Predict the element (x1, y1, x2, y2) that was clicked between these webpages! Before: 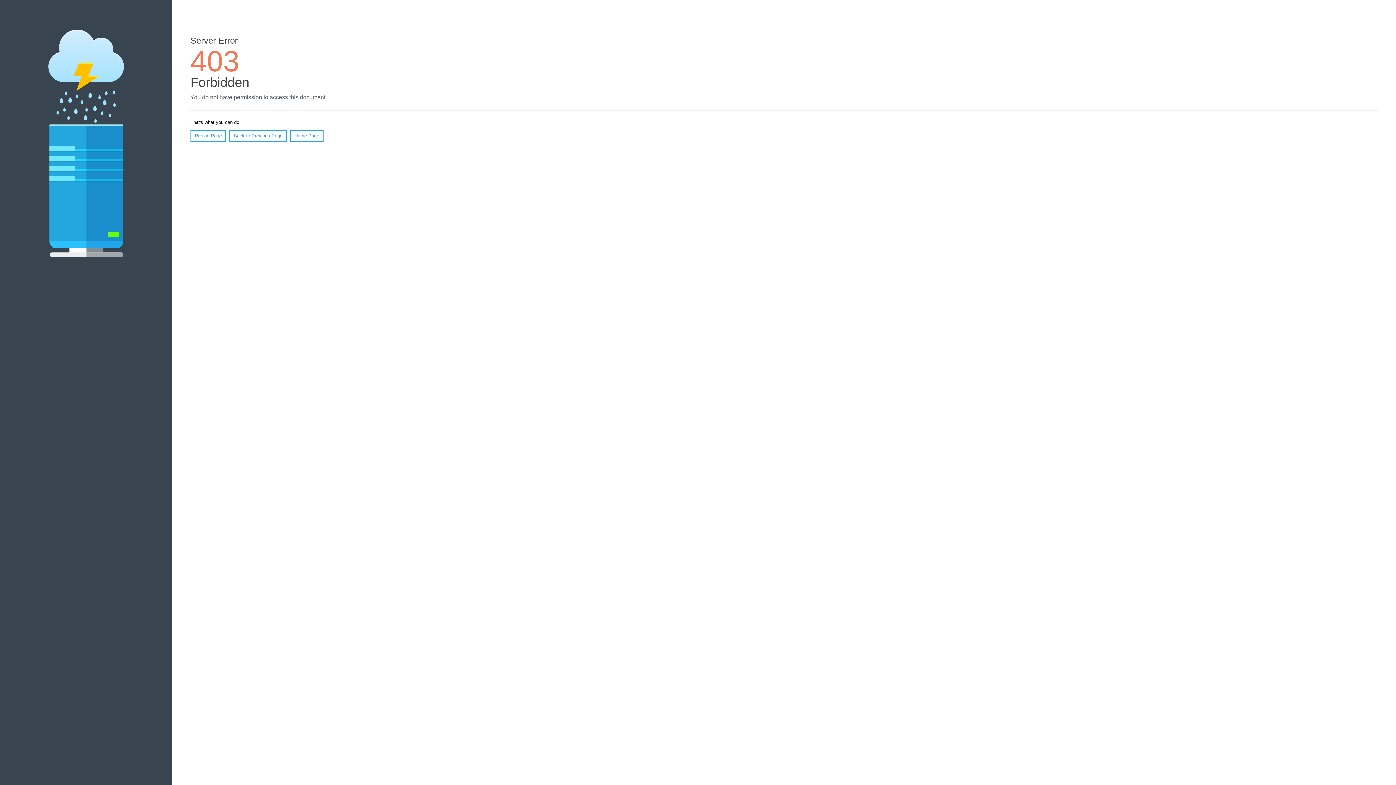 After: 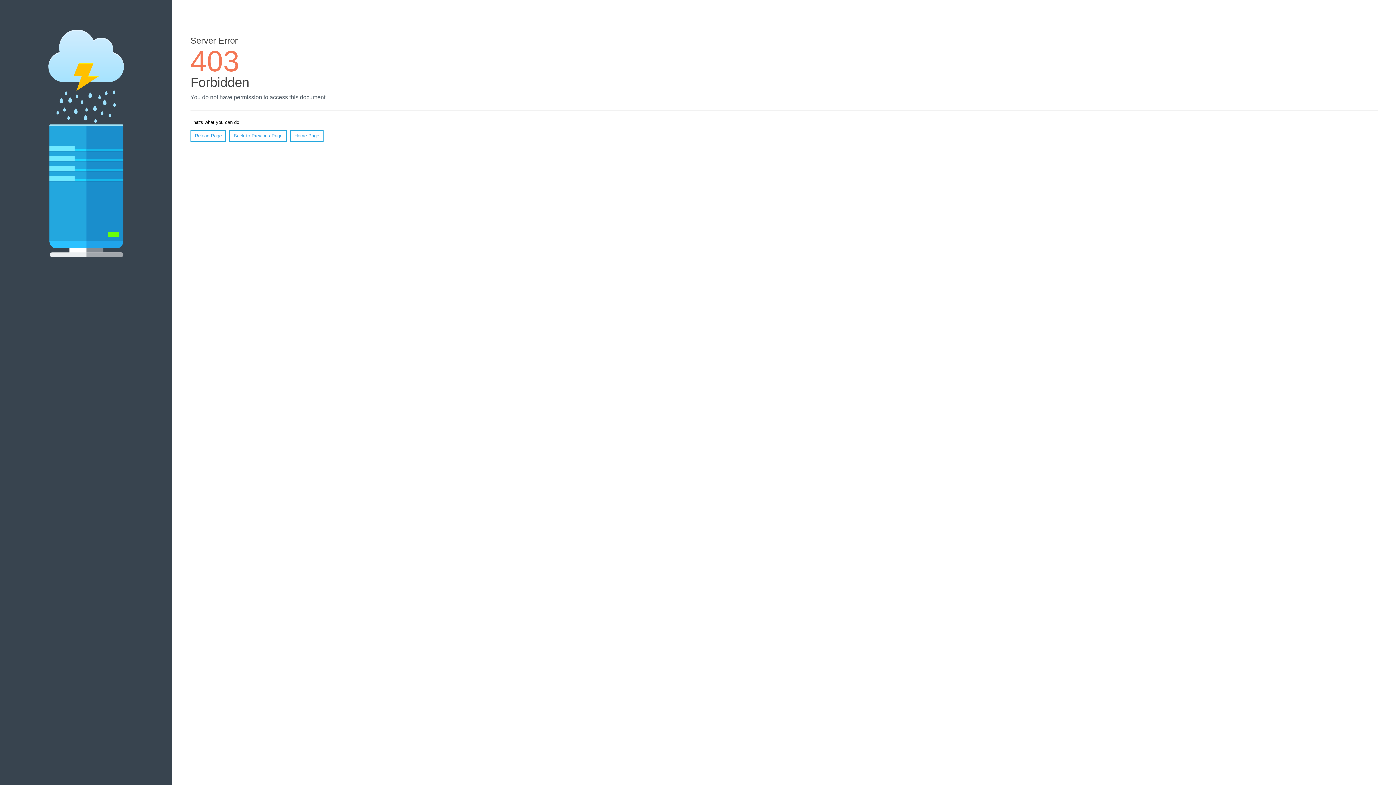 Action: label: Reload Page bbox: (190, 130, 226, 141)